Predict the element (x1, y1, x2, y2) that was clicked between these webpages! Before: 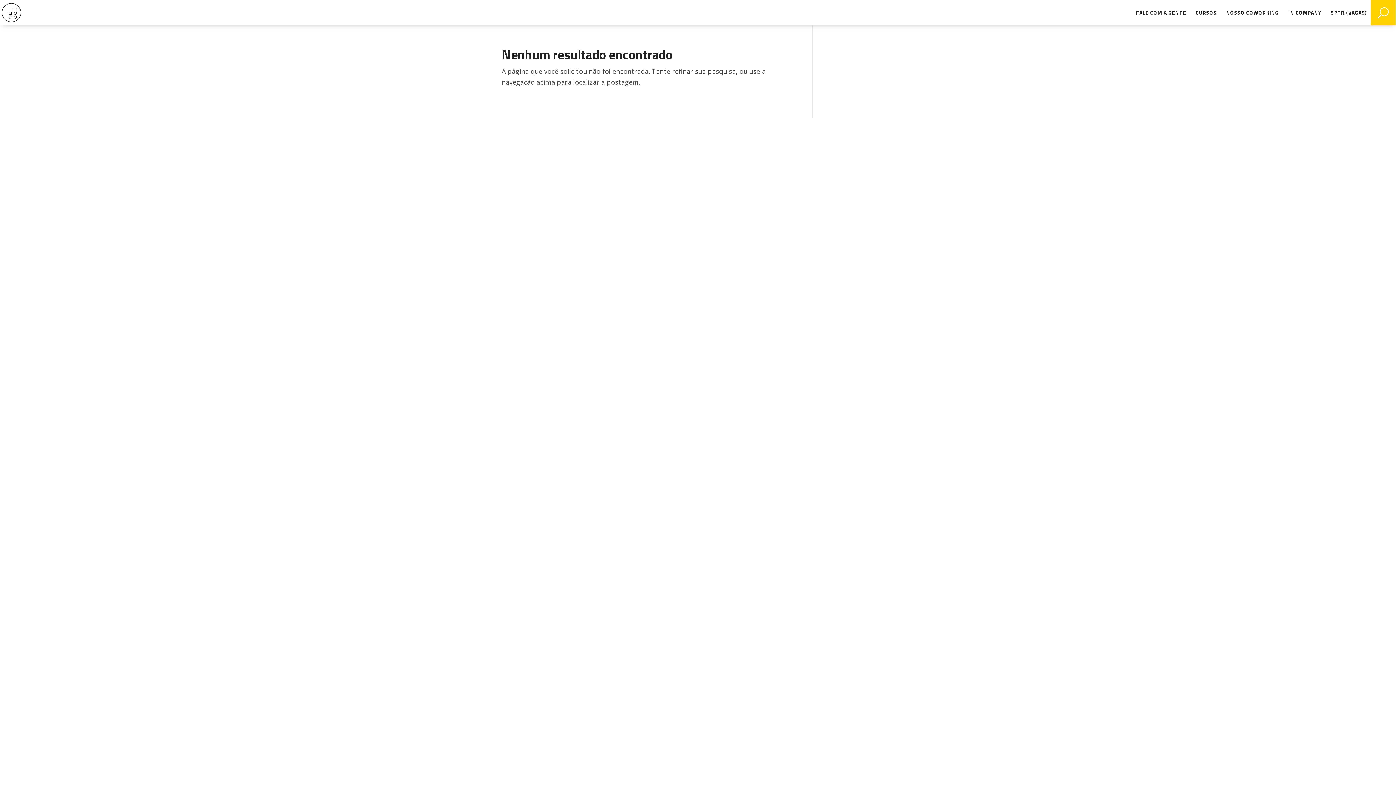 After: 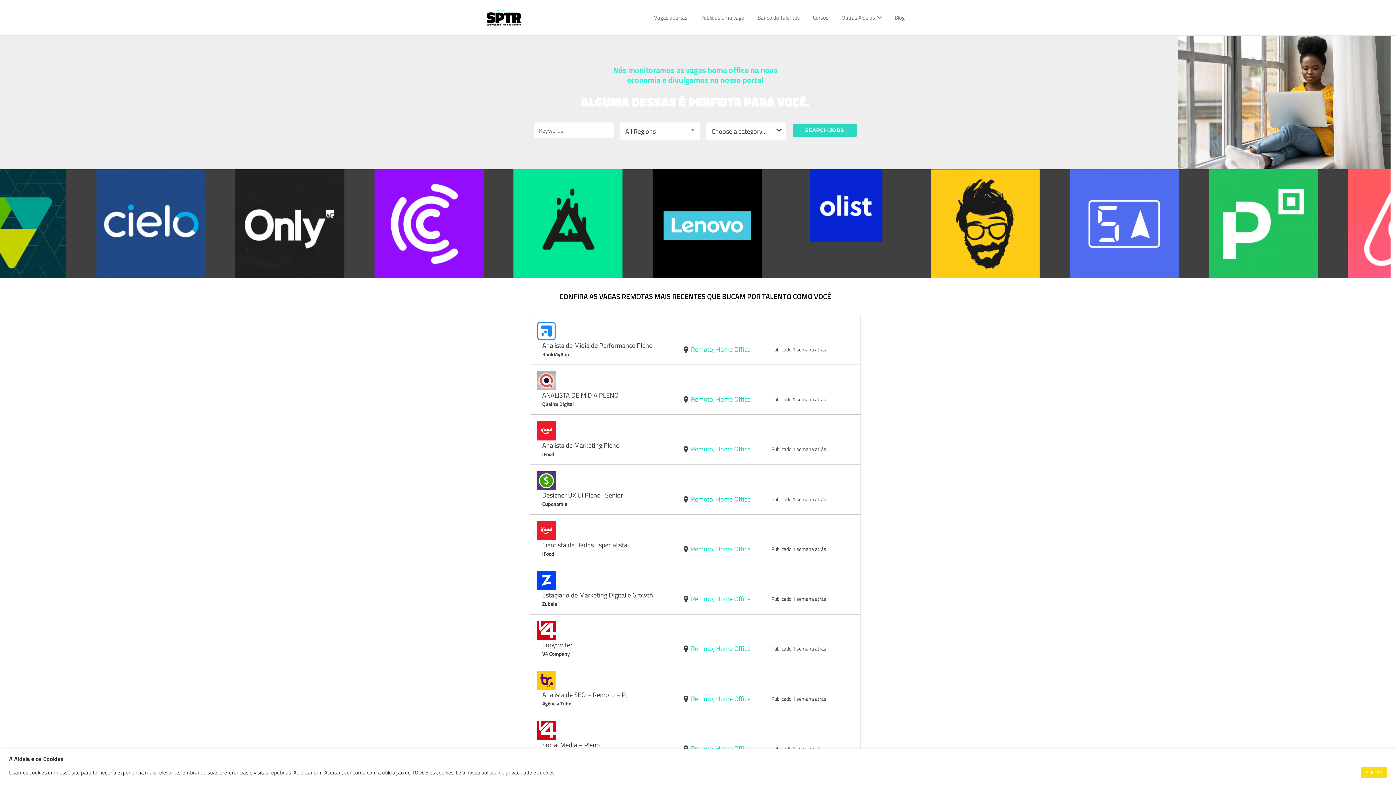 Action: label: SPTR (VAGAS) bbox: (1331, 10, 1367, 25)